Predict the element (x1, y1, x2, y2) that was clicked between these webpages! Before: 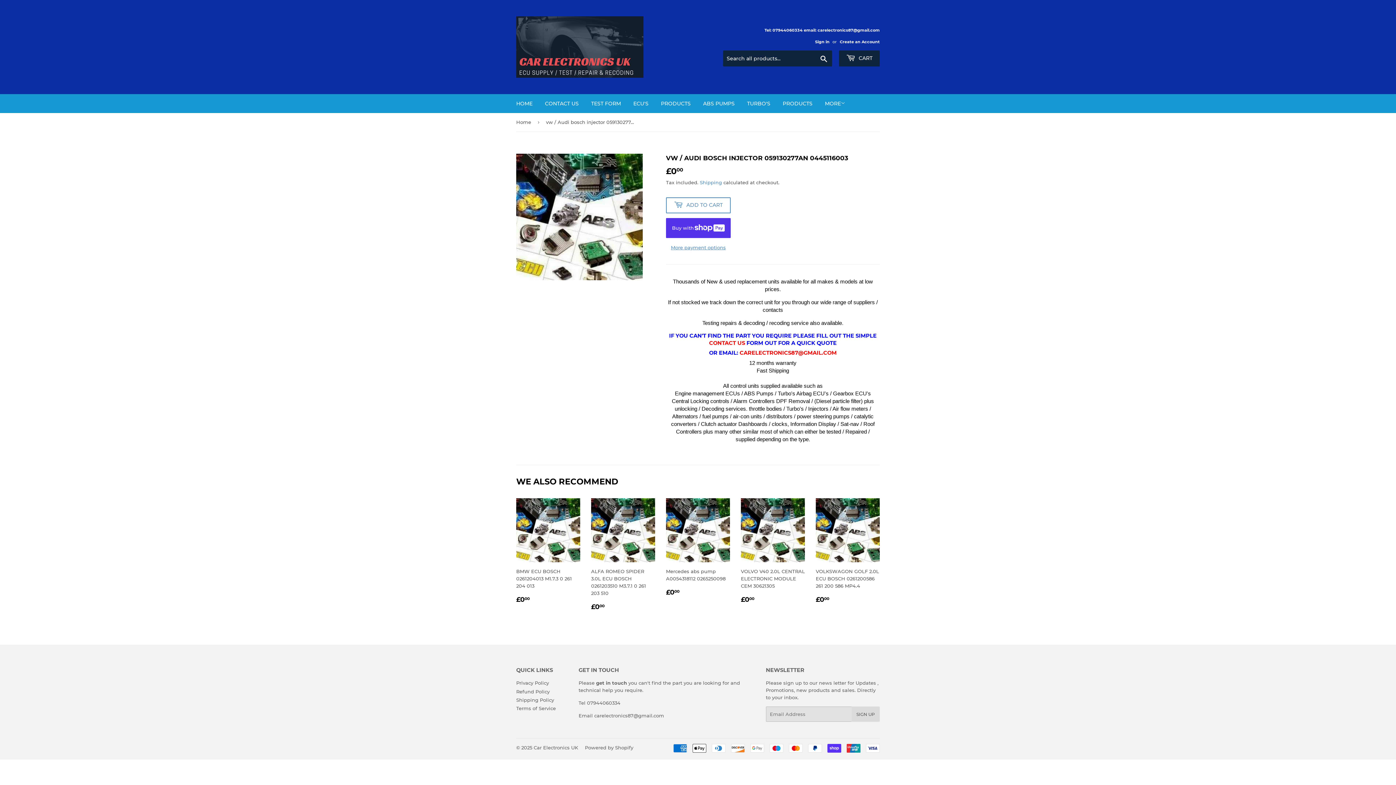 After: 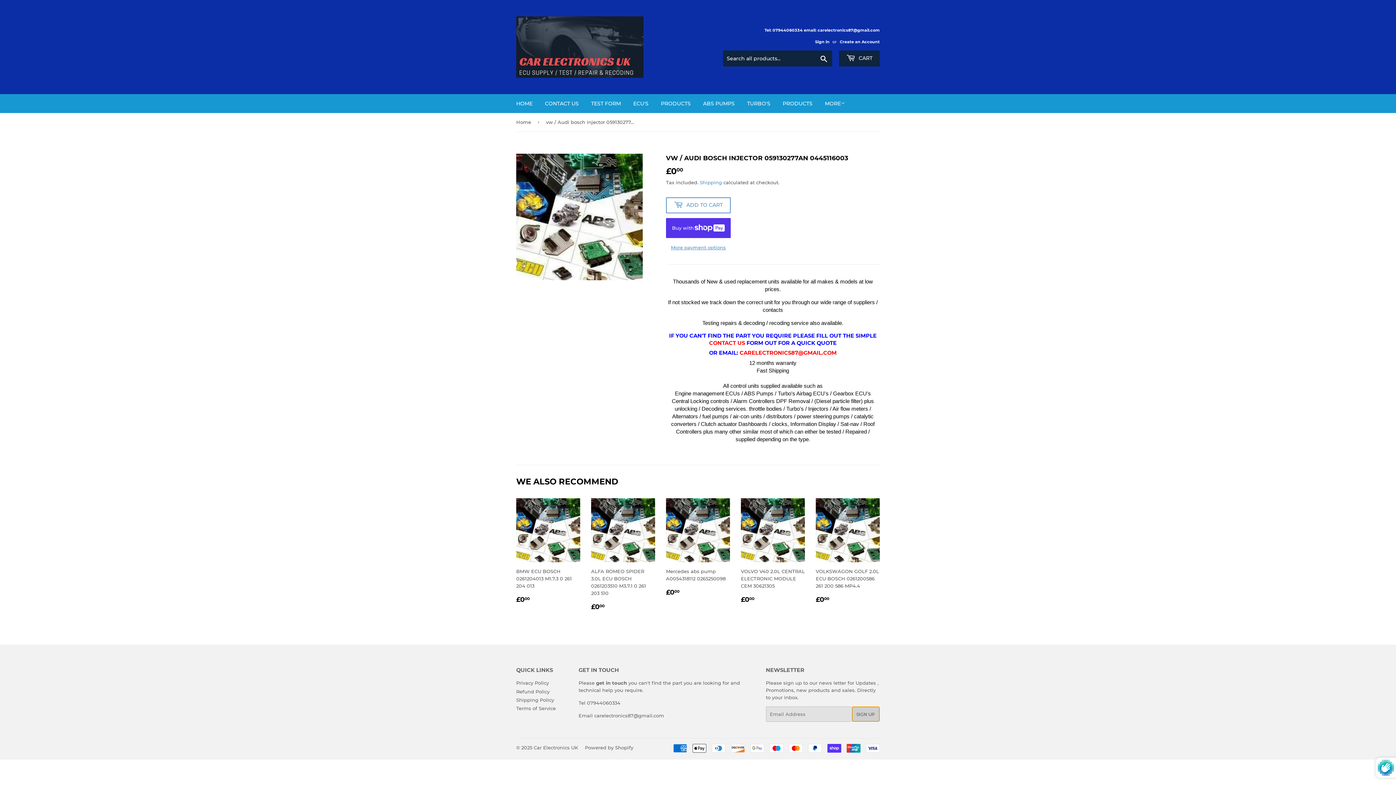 Action: label: SIGN UP bbox: (851, 707, 879, 722)